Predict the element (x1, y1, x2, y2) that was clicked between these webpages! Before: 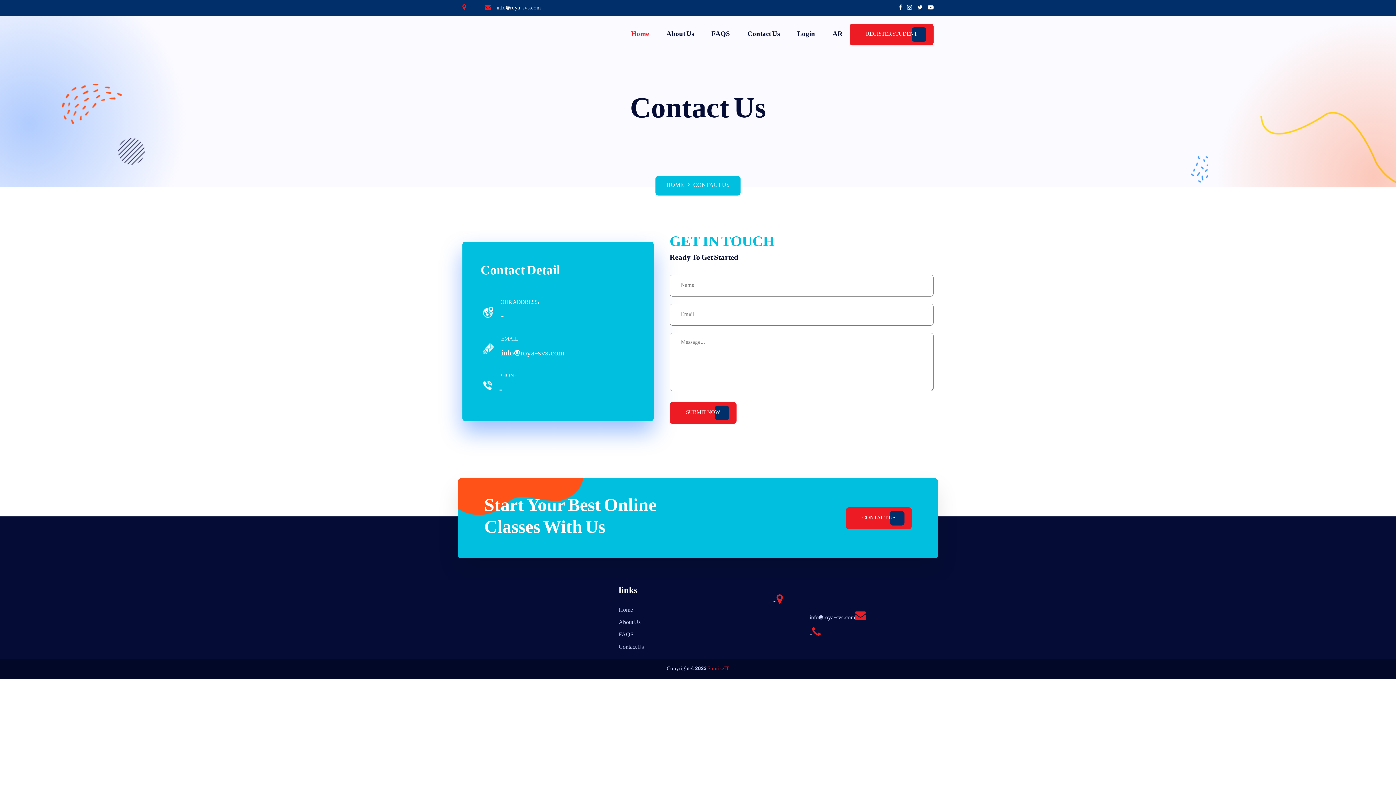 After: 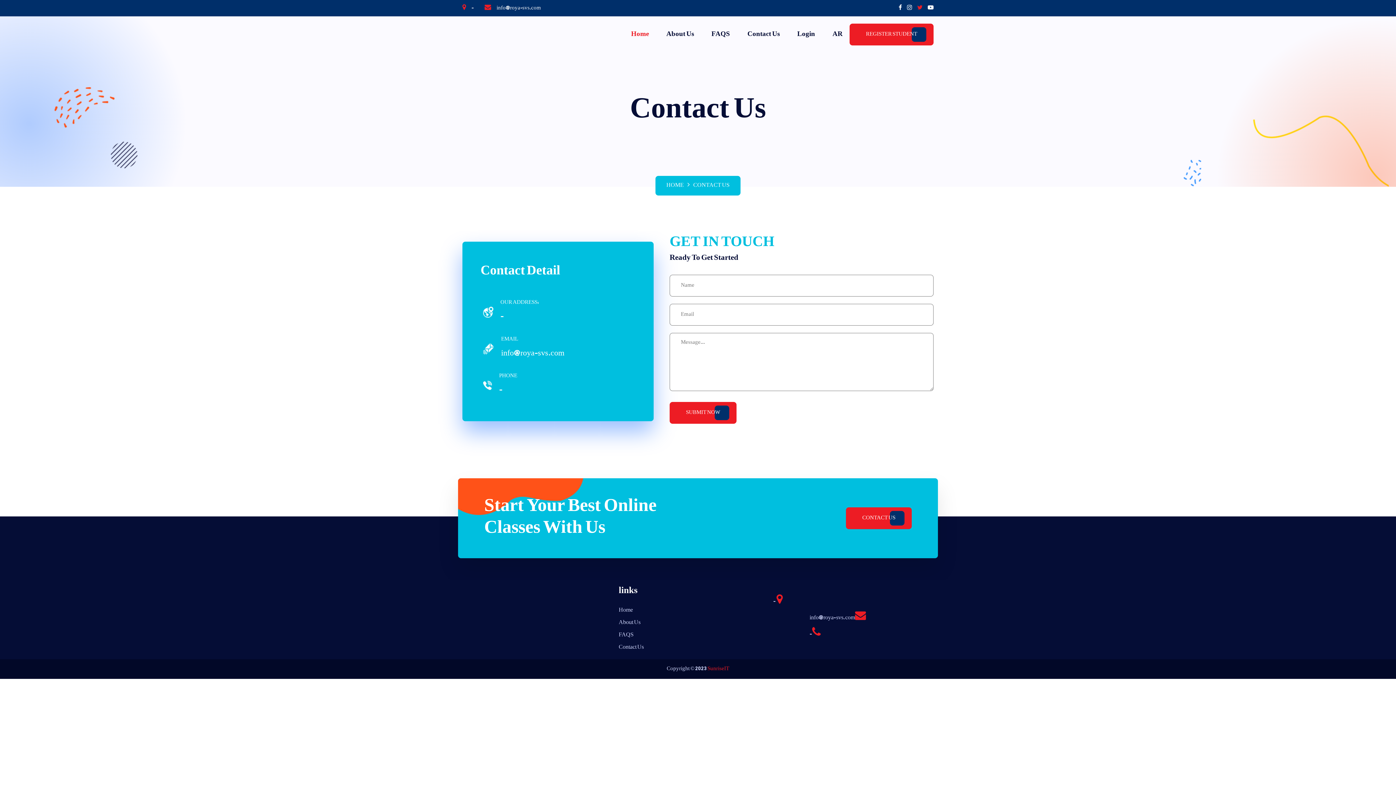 Action: bbox: (917, 5, 922, 11)